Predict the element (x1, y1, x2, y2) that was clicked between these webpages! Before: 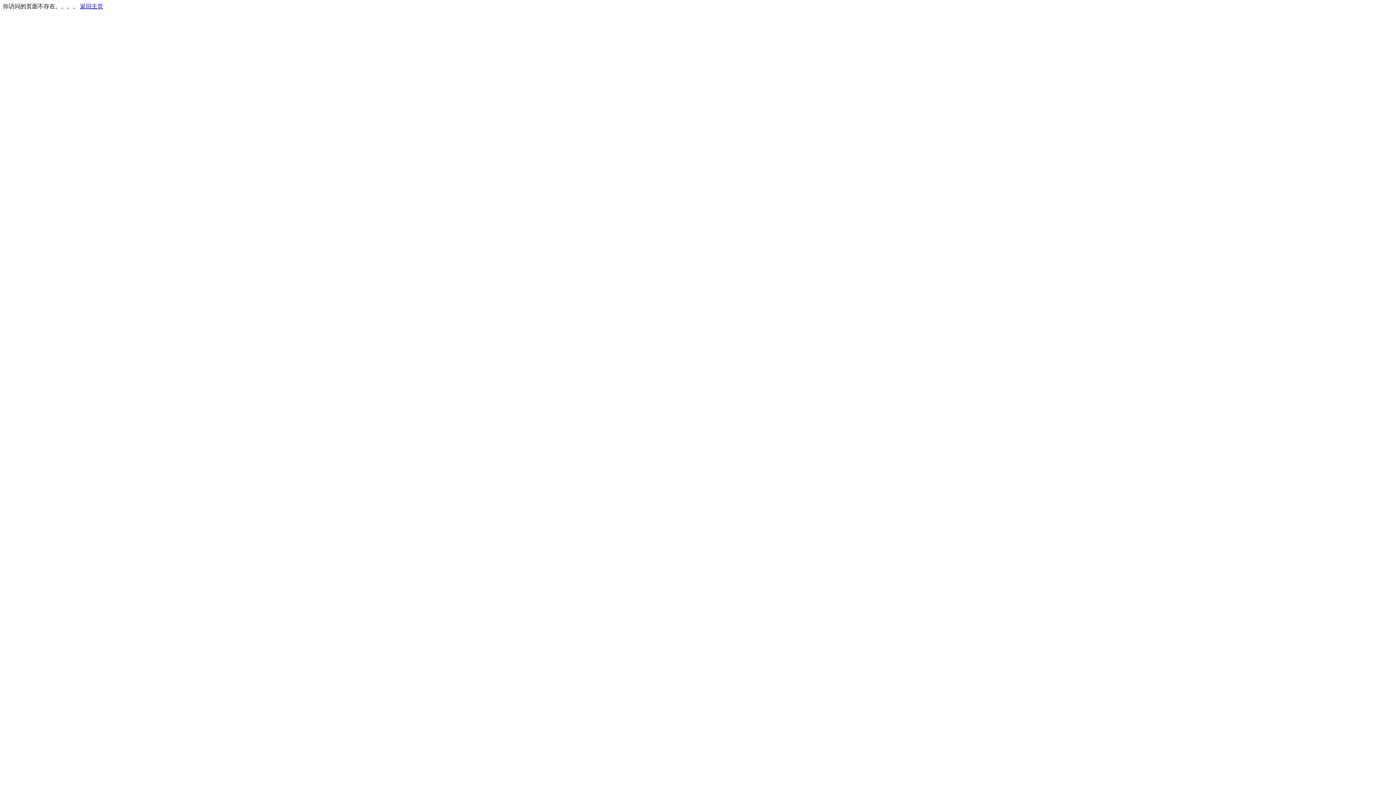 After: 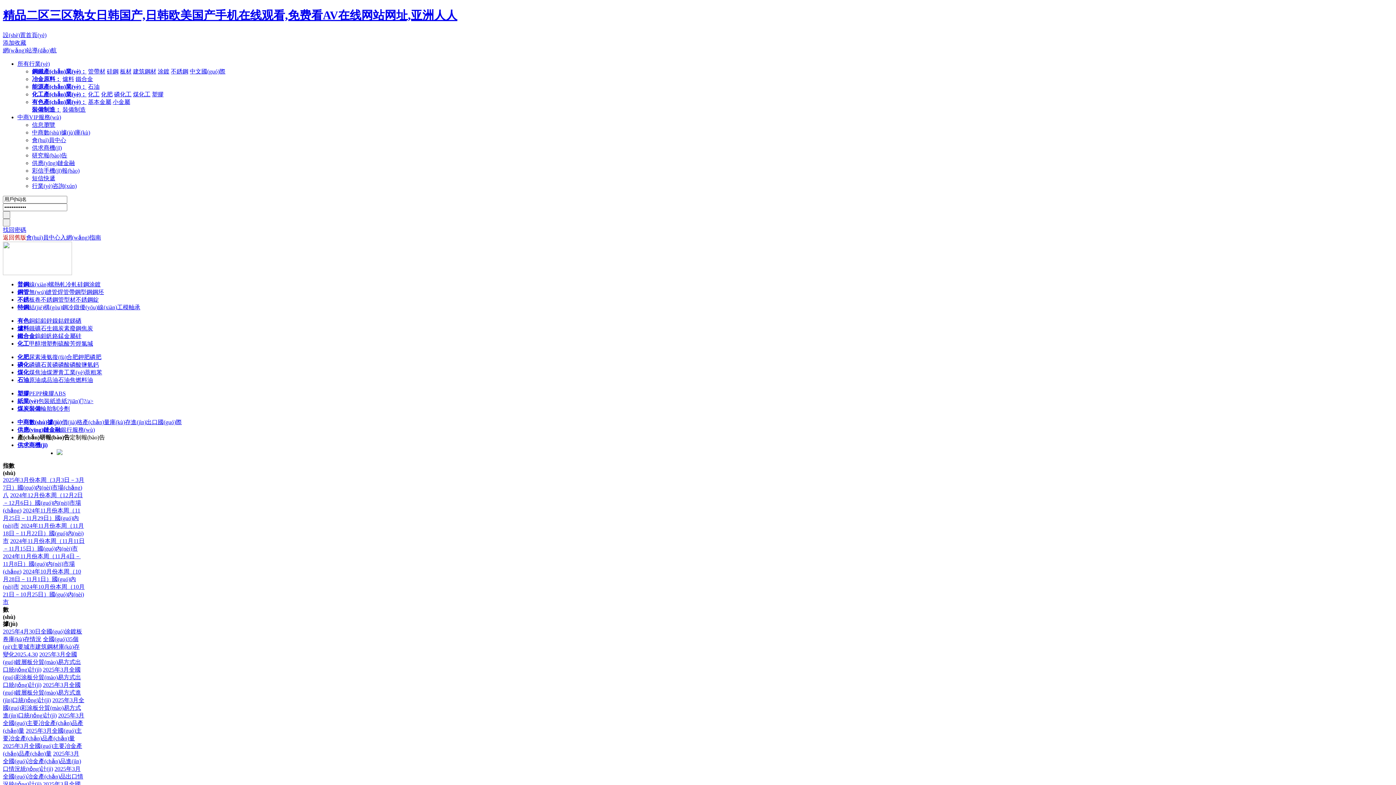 Action: label: 返回主页 bbox: (80, 3, 103, 9)